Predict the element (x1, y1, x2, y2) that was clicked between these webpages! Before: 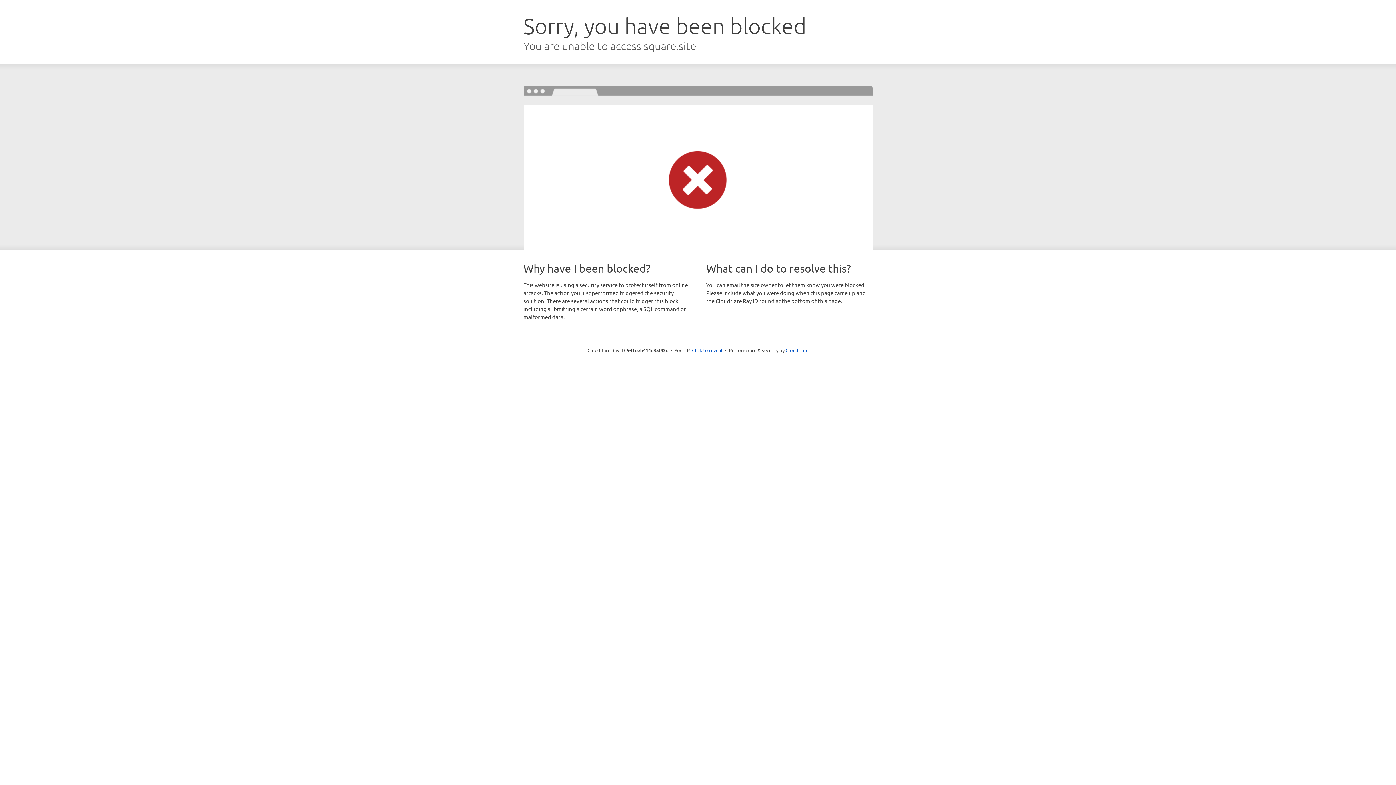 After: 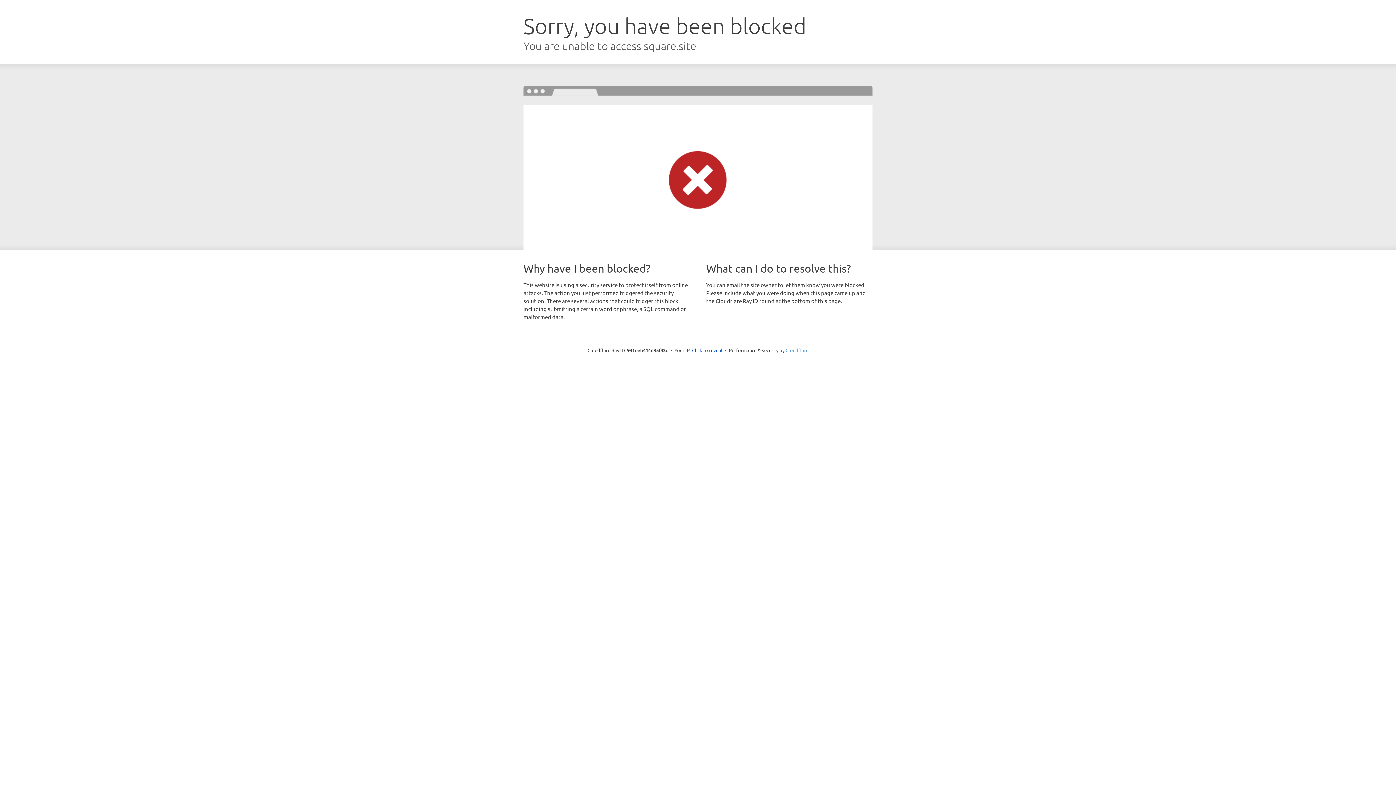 Action: bbox: (785, 347, 808, 353) label: Cloudflare